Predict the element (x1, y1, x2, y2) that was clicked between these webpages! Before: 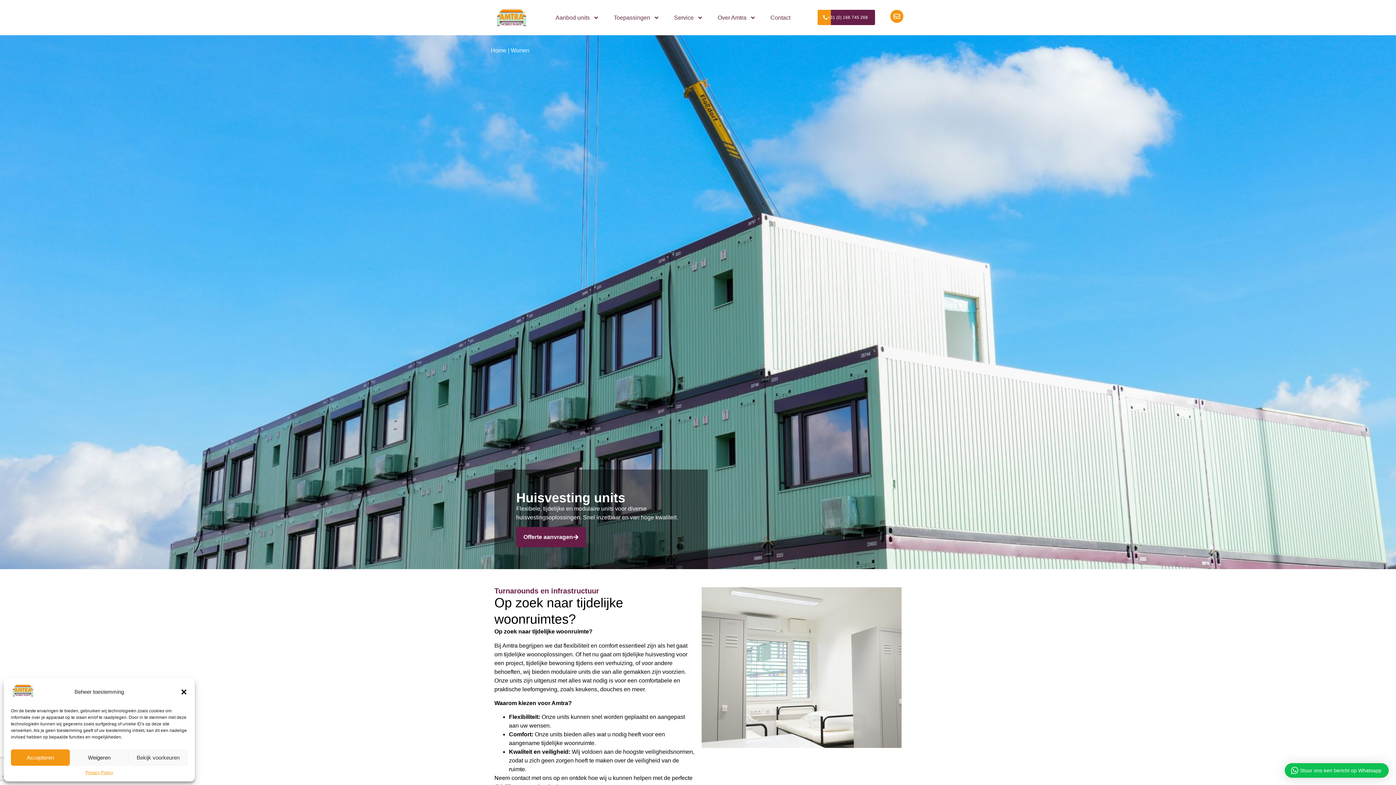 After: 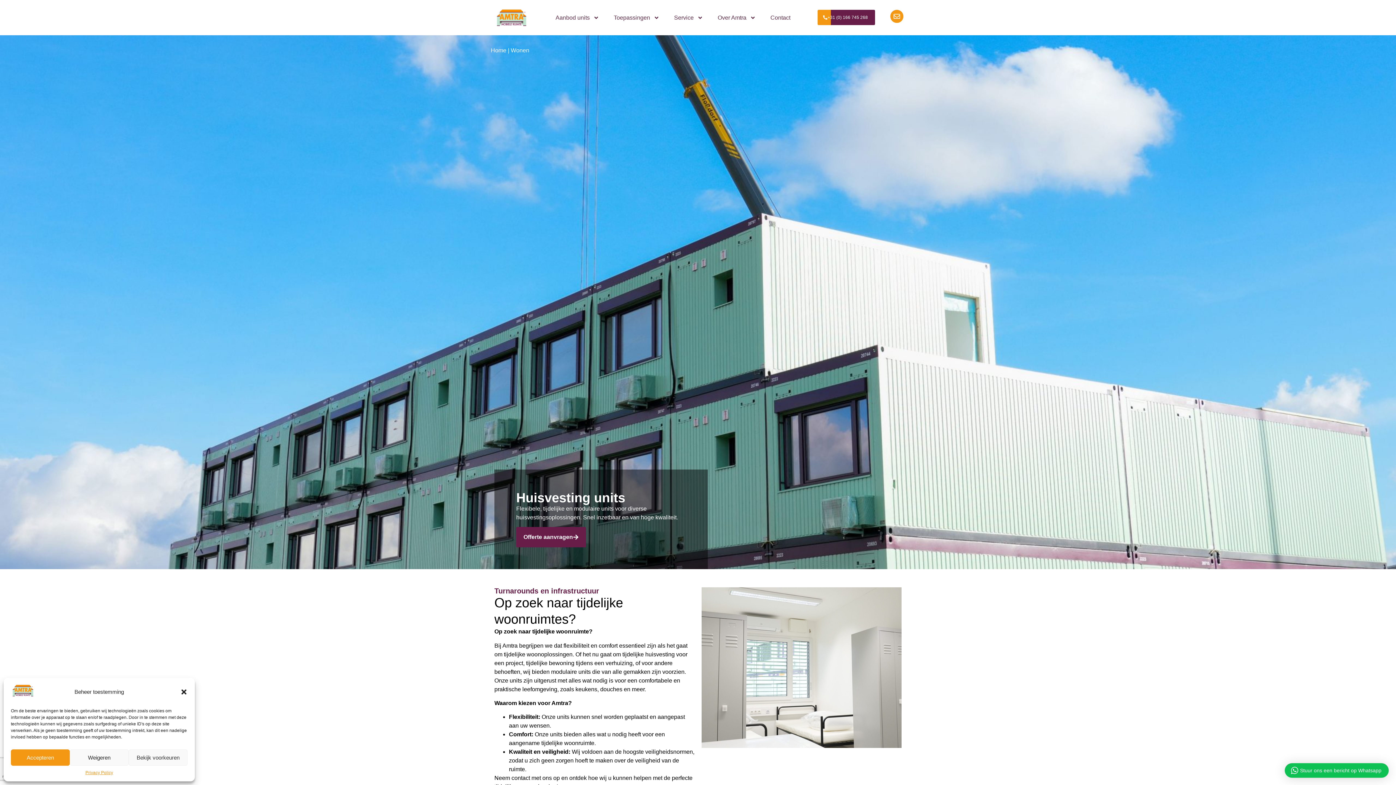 Action: bbox: (890, 9, 903, 22)